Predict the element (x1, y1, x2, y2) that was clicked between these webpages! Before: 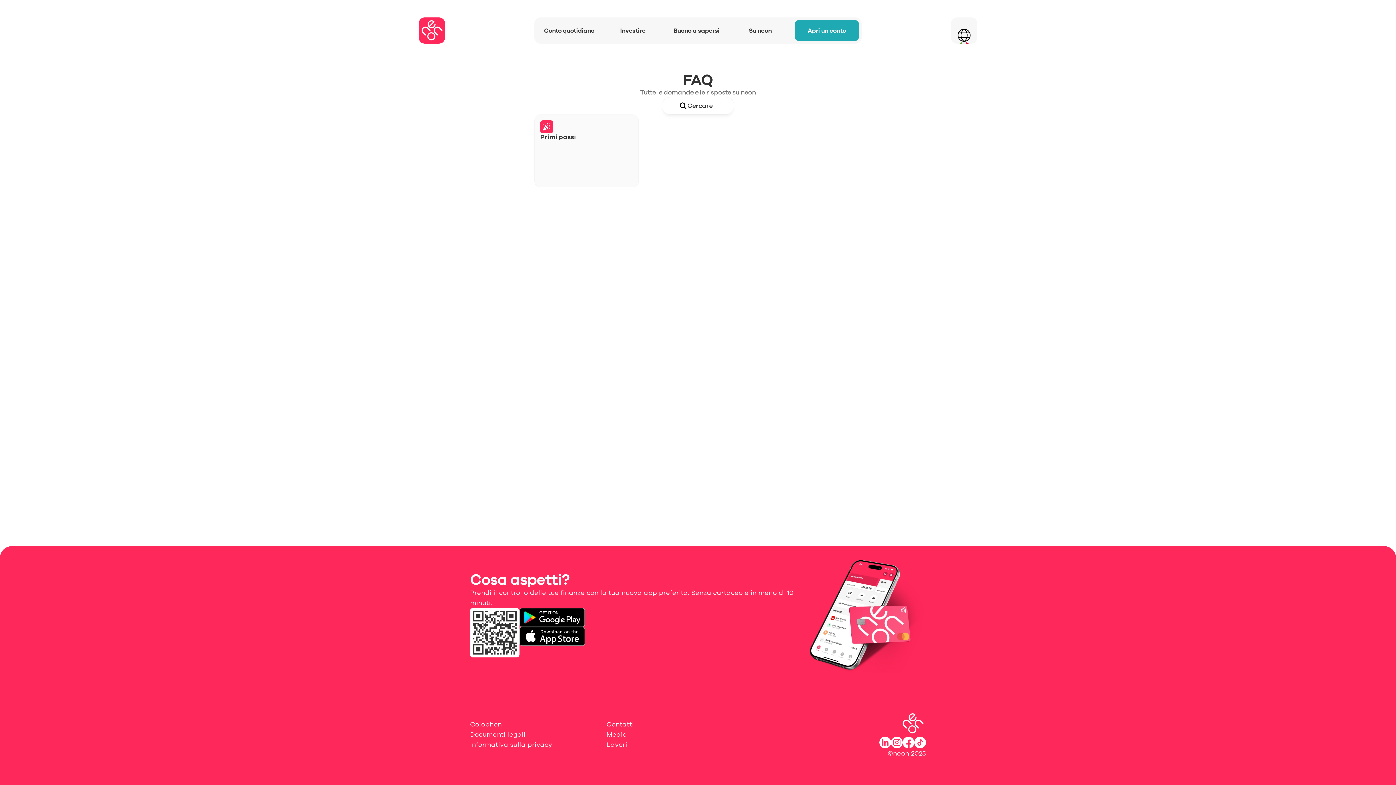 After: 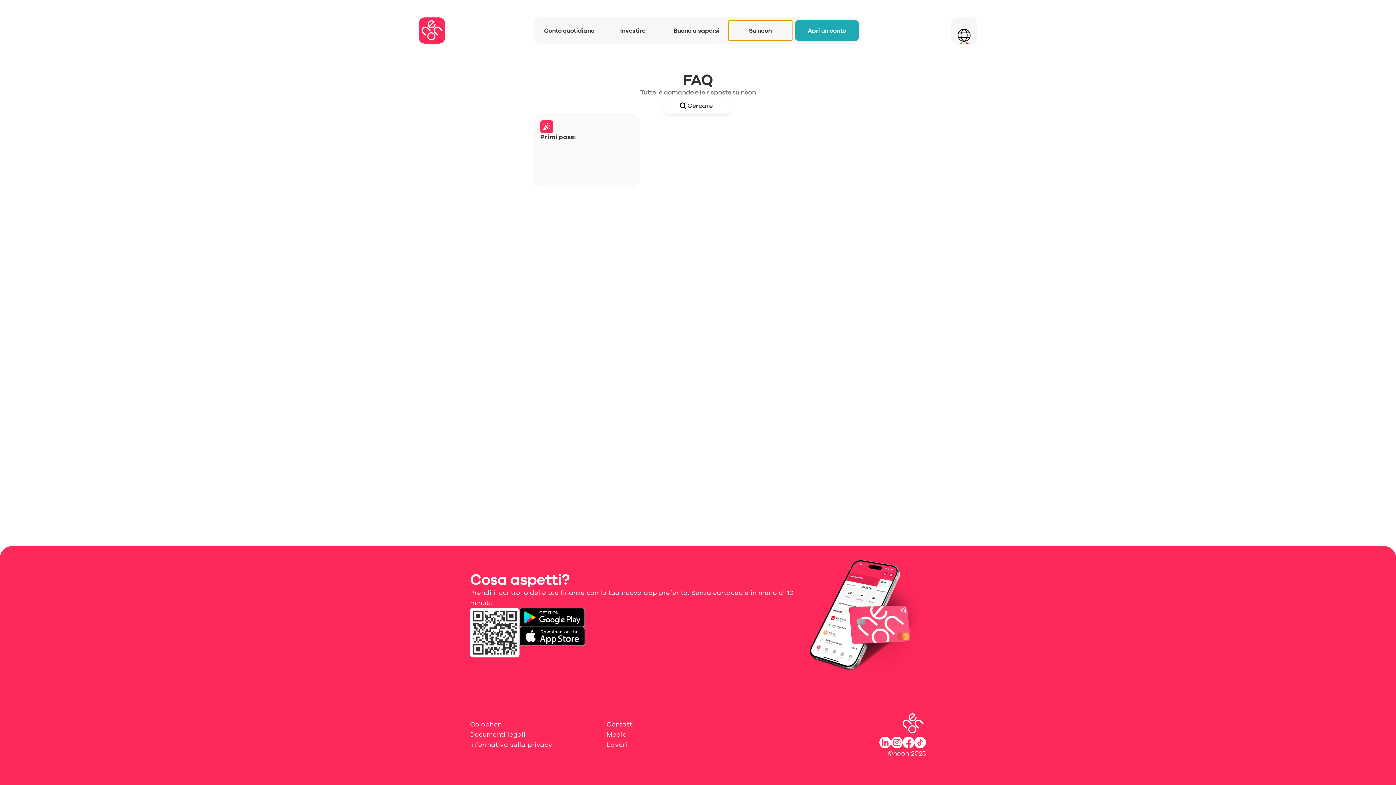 Action: bbox: (728, 20, 792, 40) label: Su neon